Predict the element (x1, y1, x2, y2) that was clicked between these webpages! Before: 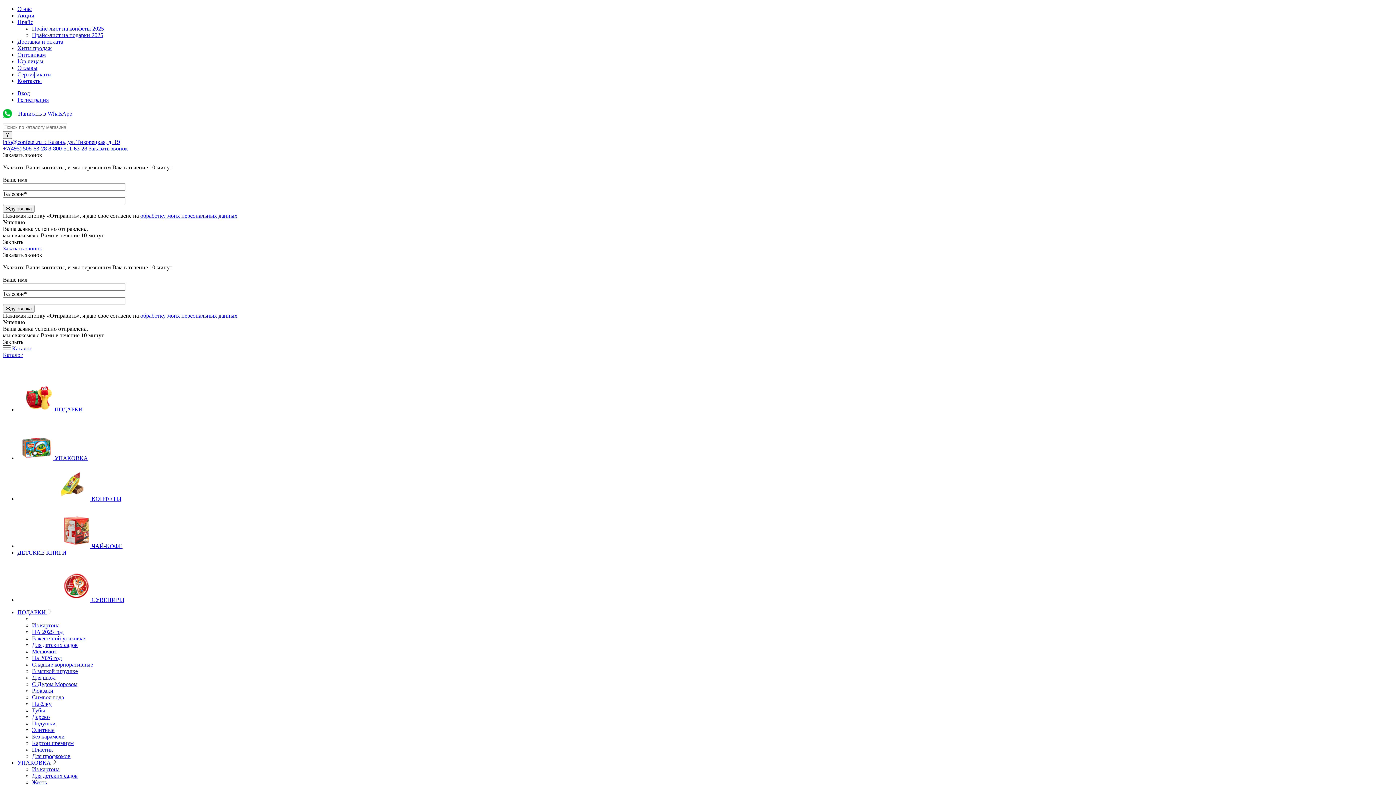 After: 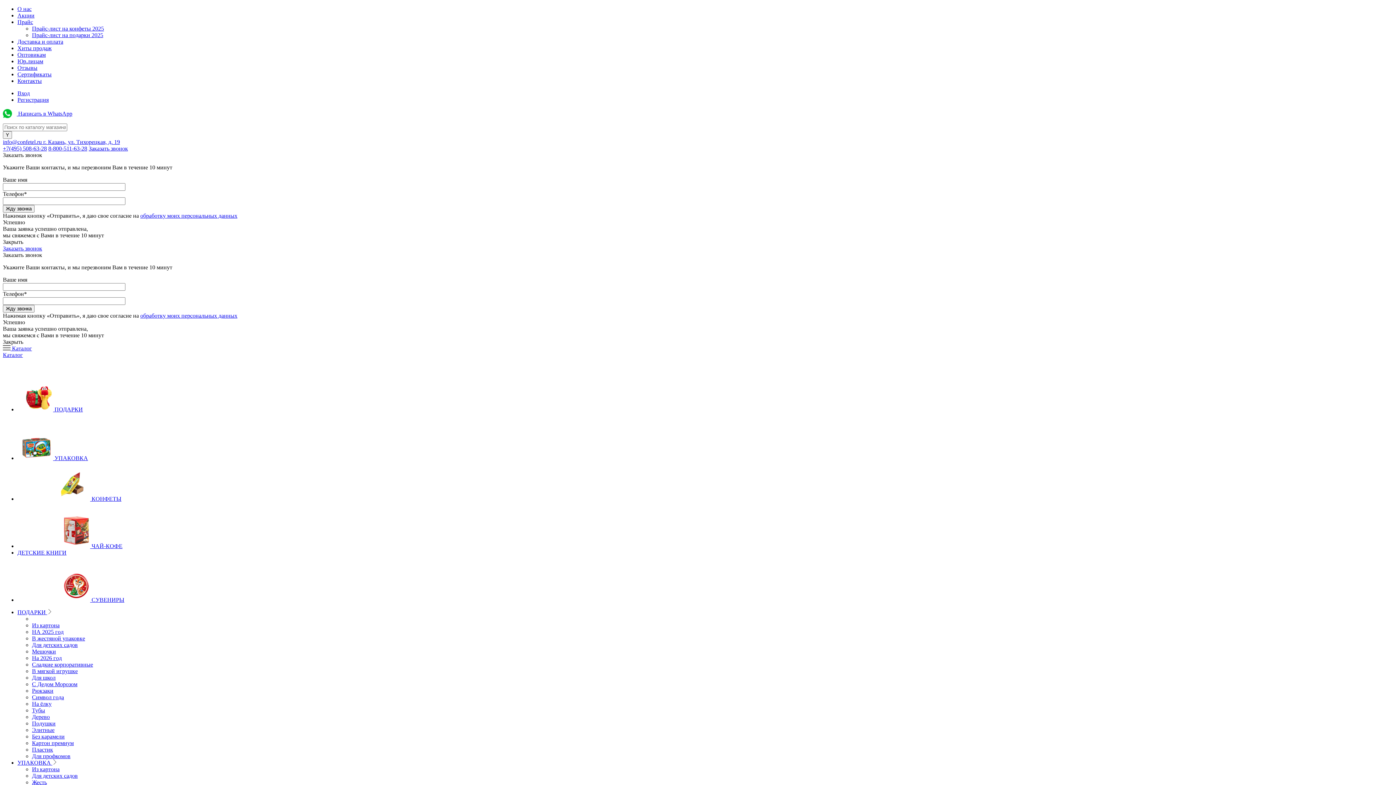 Action: label: Рюкзаки bbox: (32, 688, 53, 694)